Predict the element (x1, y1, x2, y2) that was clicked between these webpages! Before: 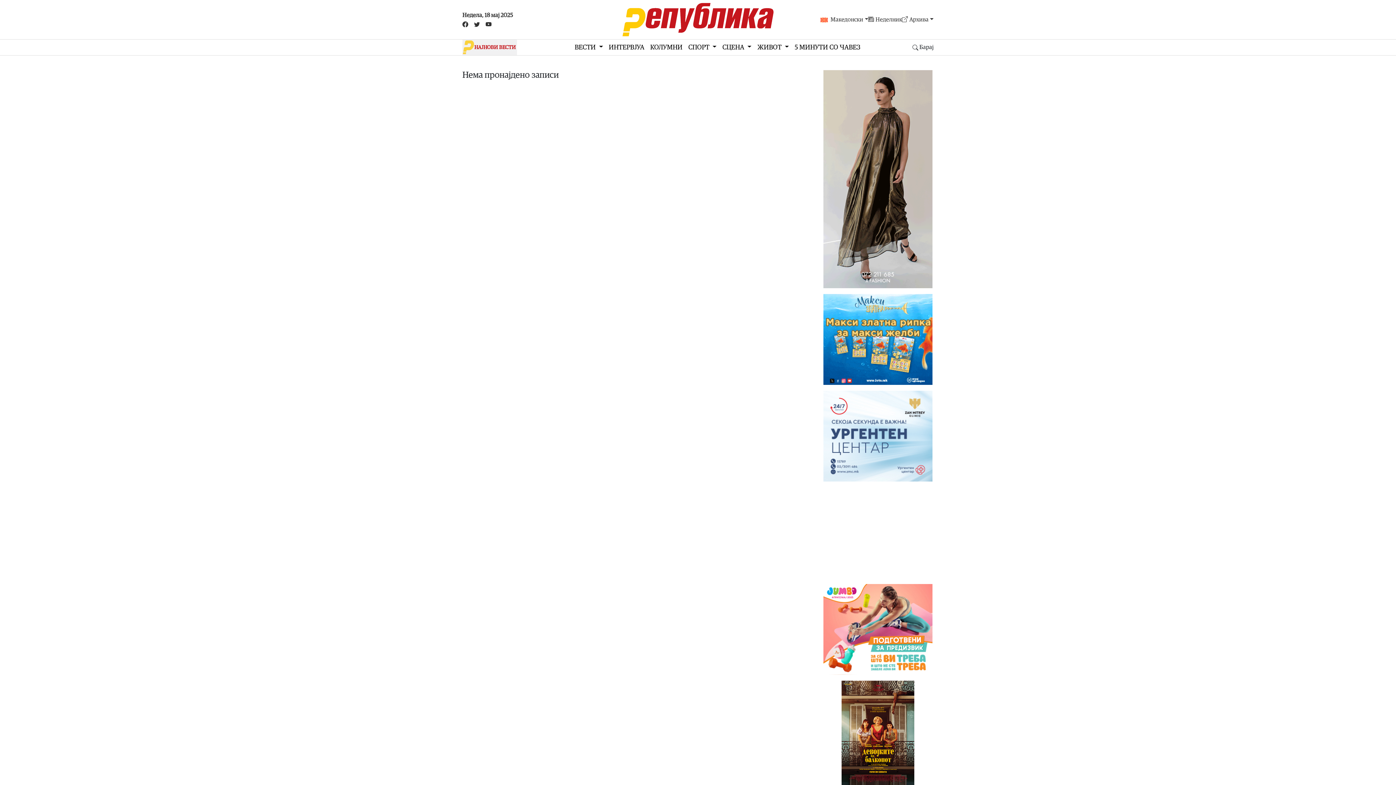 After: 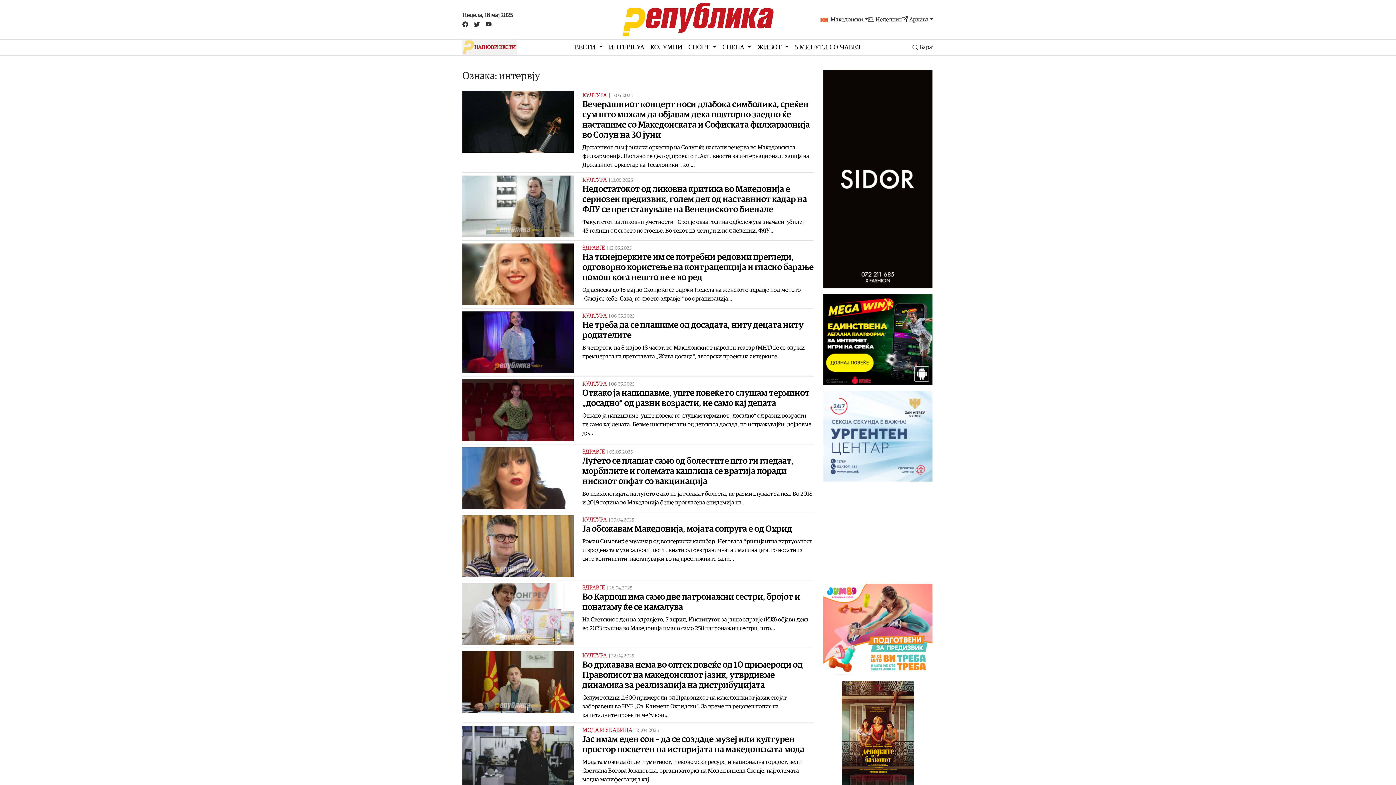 Action: bbox: (606, 39, 647, 55) label: ИНТЕРВЈУА